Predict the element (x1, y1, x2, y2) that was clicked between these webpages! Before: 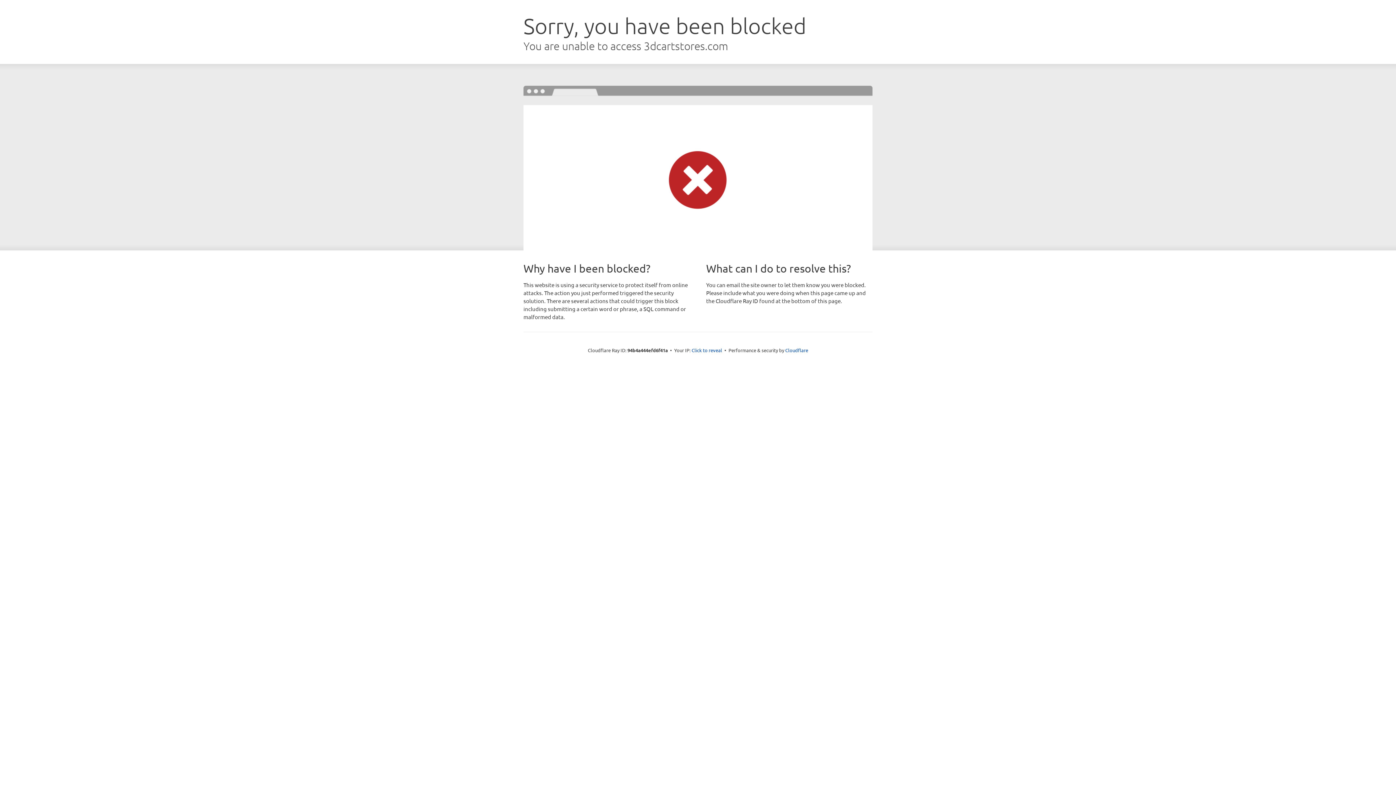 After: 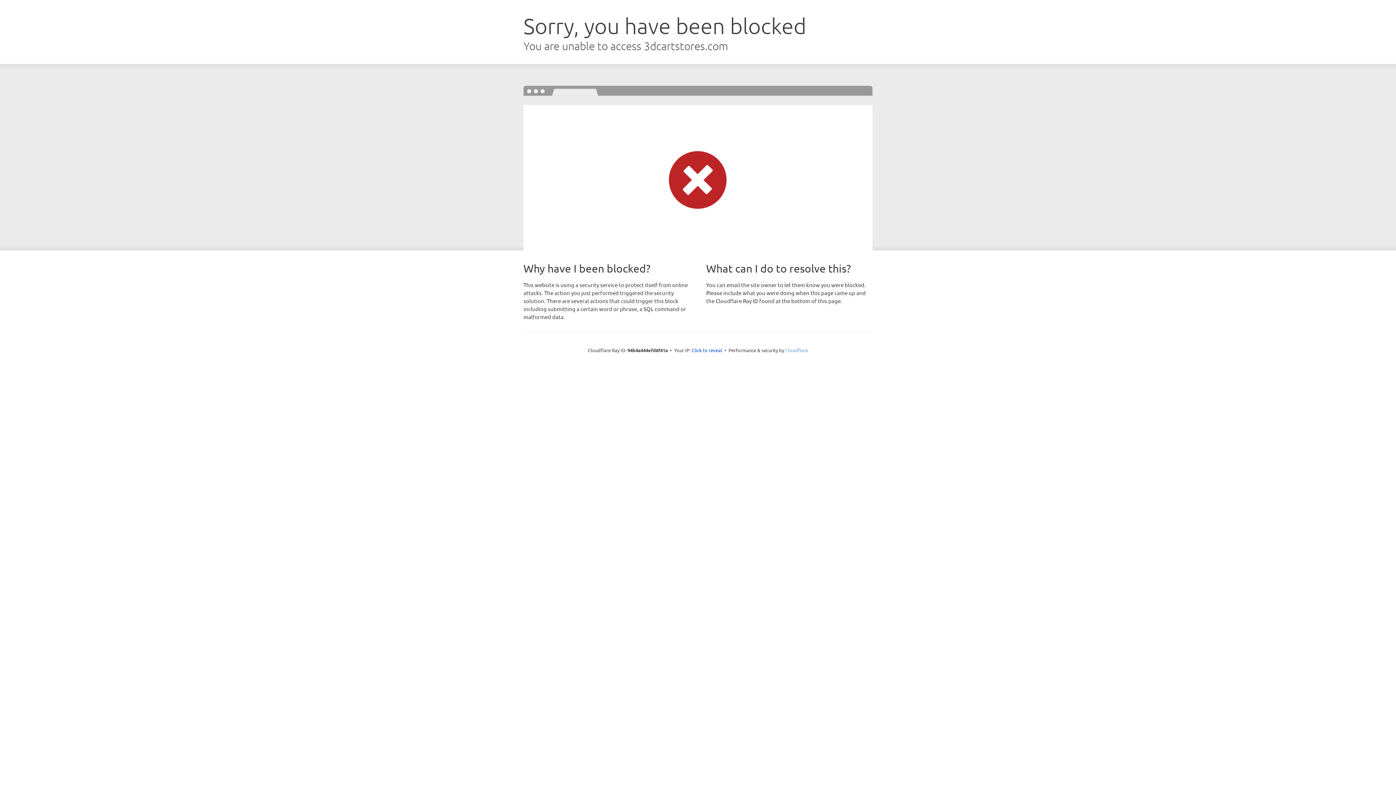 Action: bbox: (785, 347, 808, 353) label: Cloudflare